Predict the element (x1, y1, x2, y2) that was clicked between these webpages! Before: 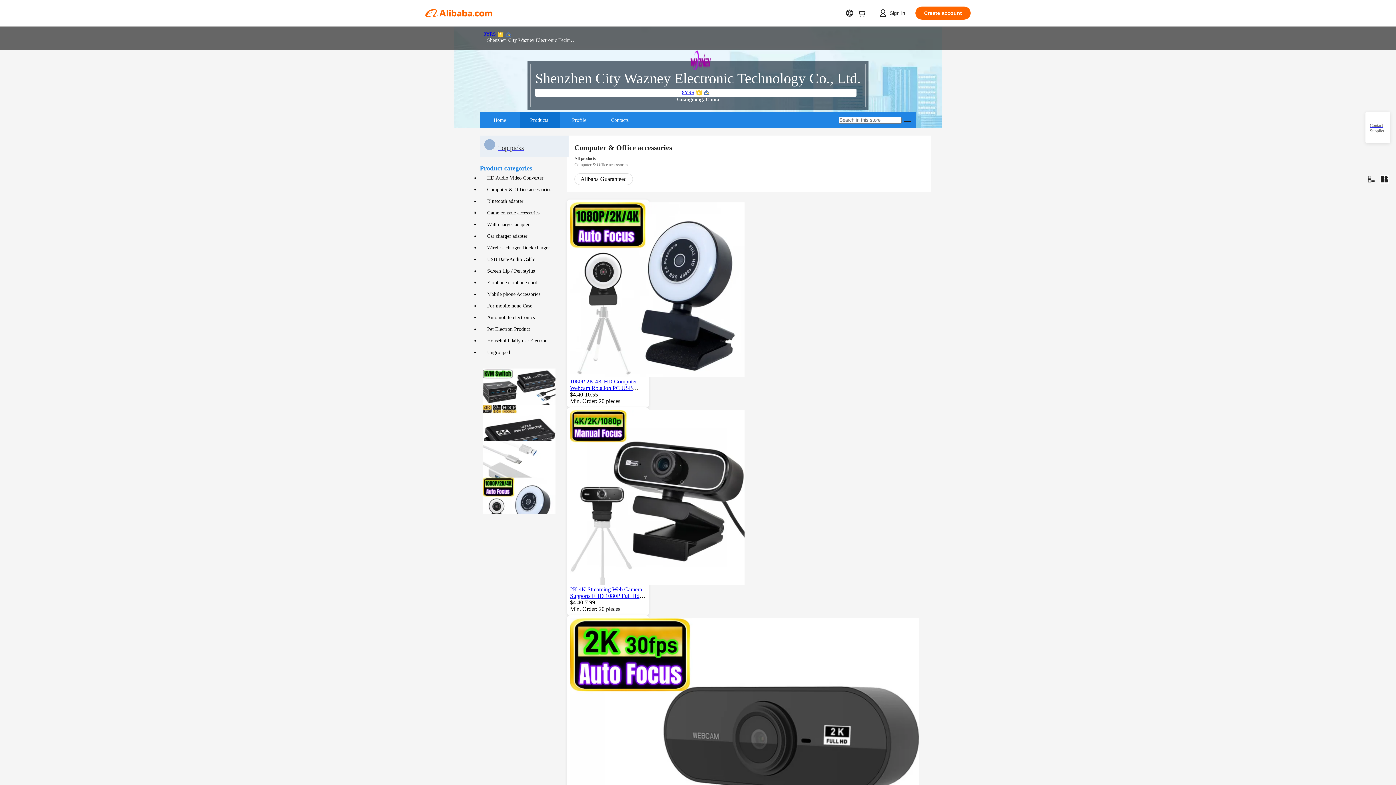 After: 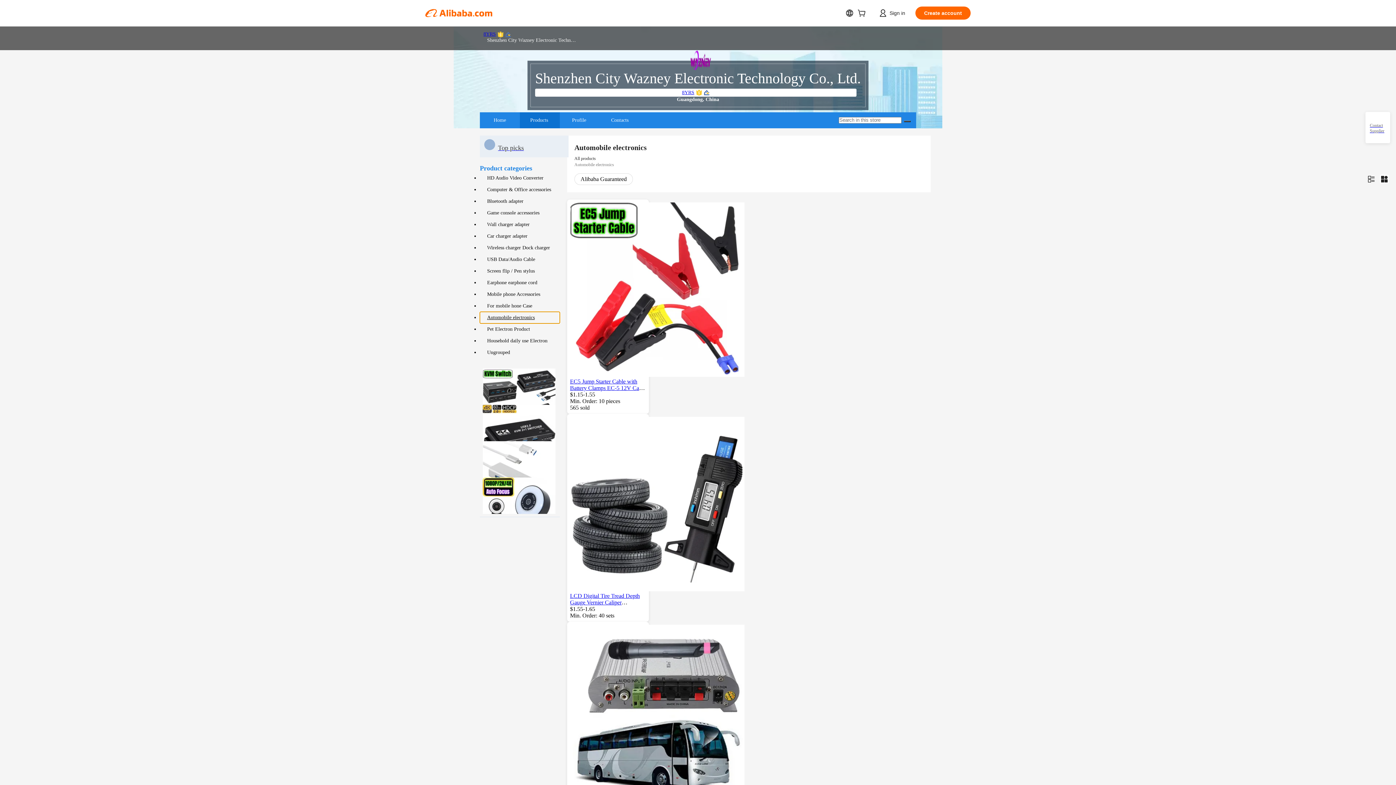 Action: bbox: (487, 312, 560, 323) label: Automobile electronics